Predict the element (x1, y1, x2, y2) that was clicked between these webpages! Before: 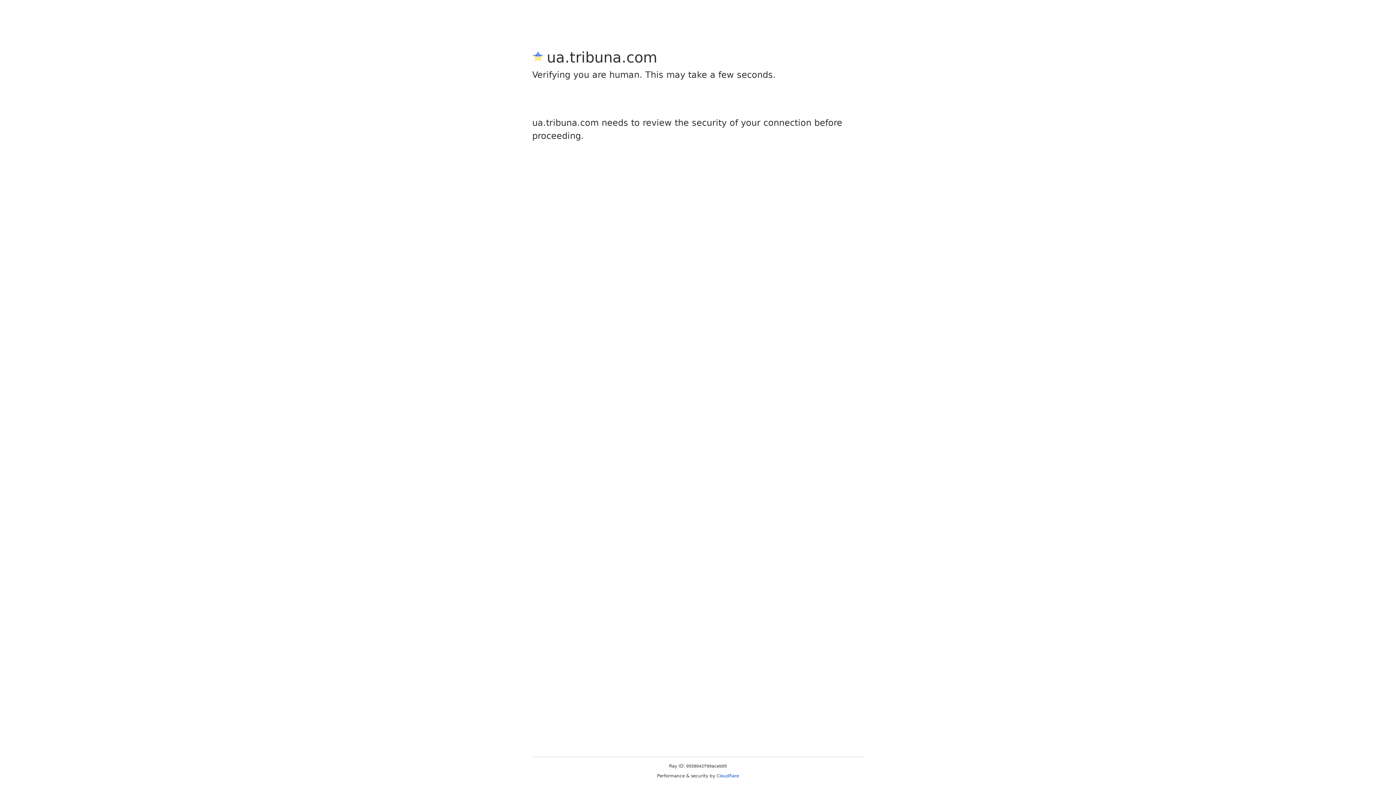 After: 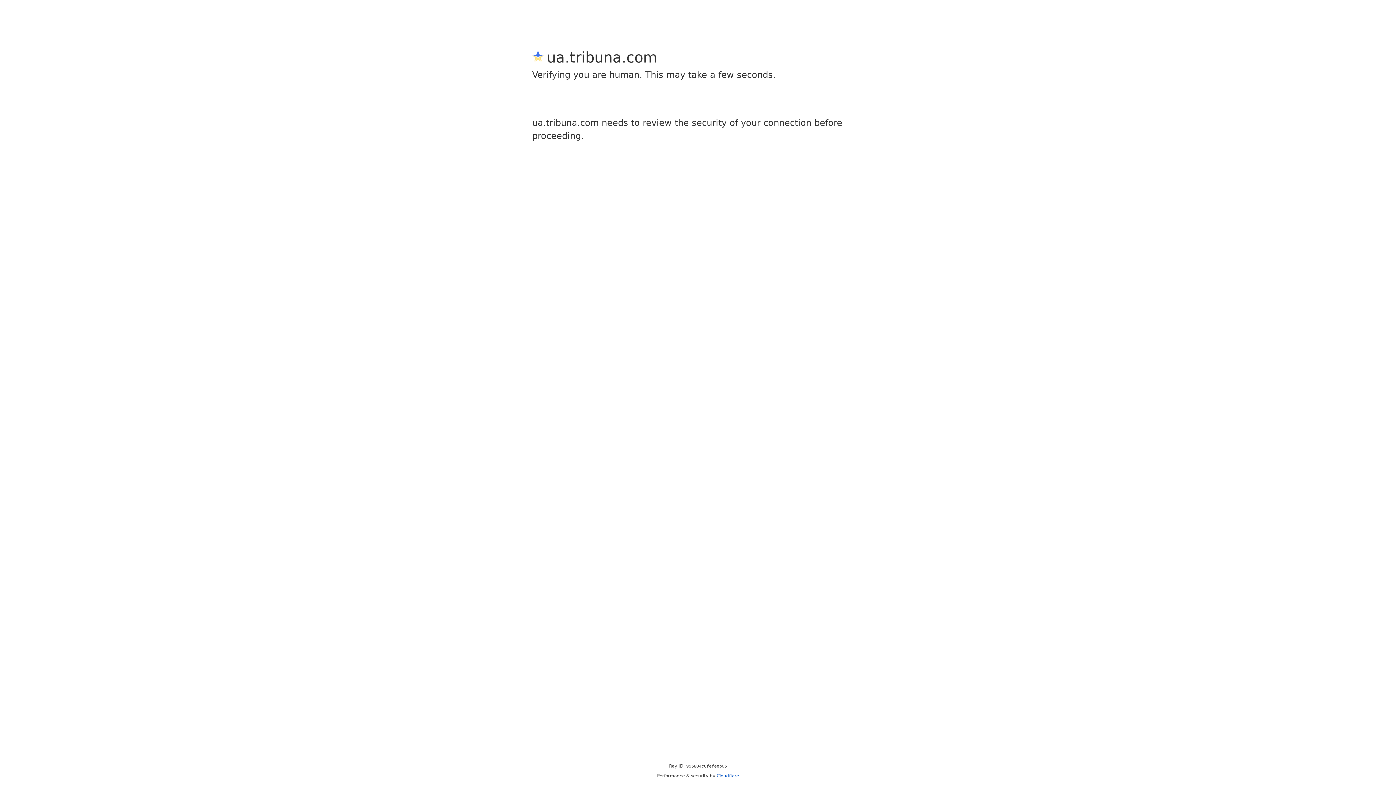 Action: label: Cloudflare bbox: (716, 773, 739, 778)